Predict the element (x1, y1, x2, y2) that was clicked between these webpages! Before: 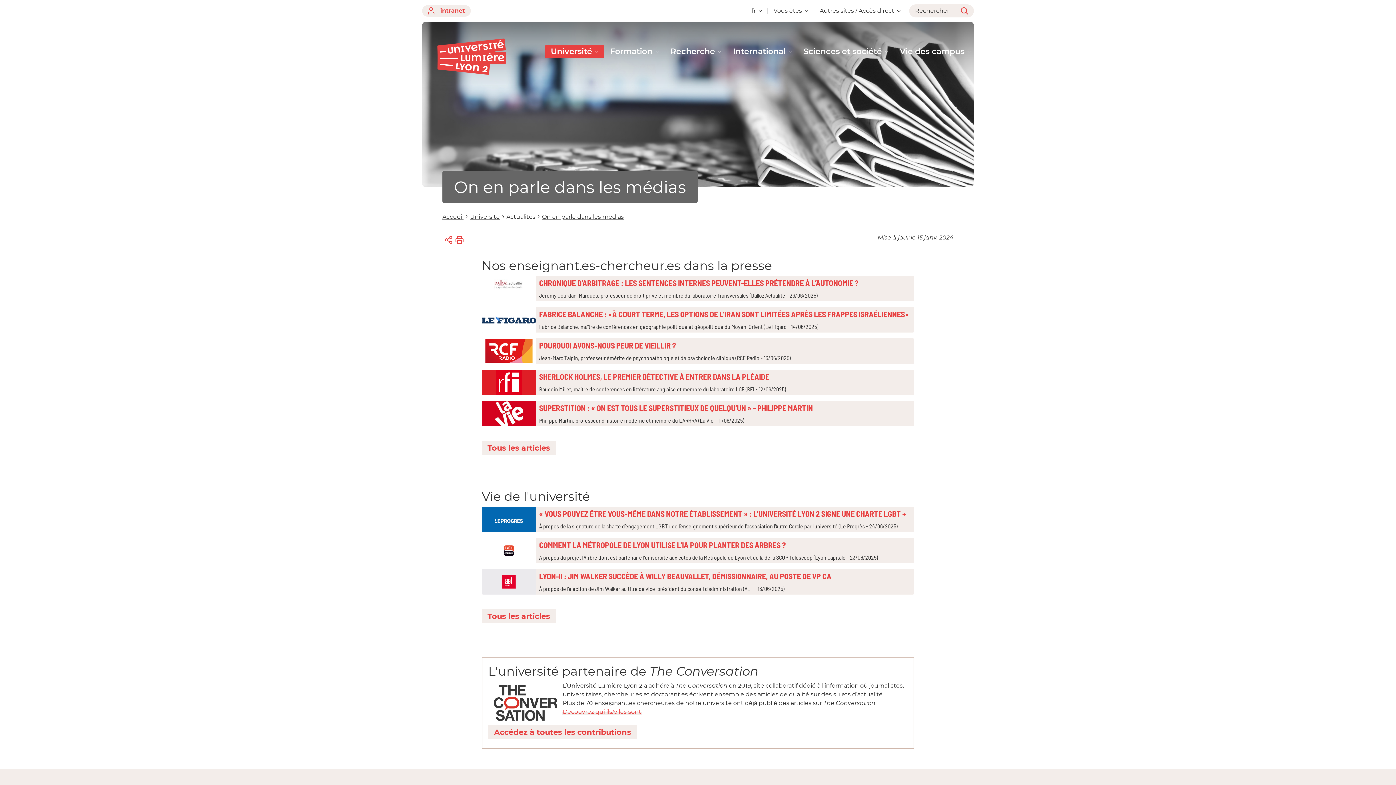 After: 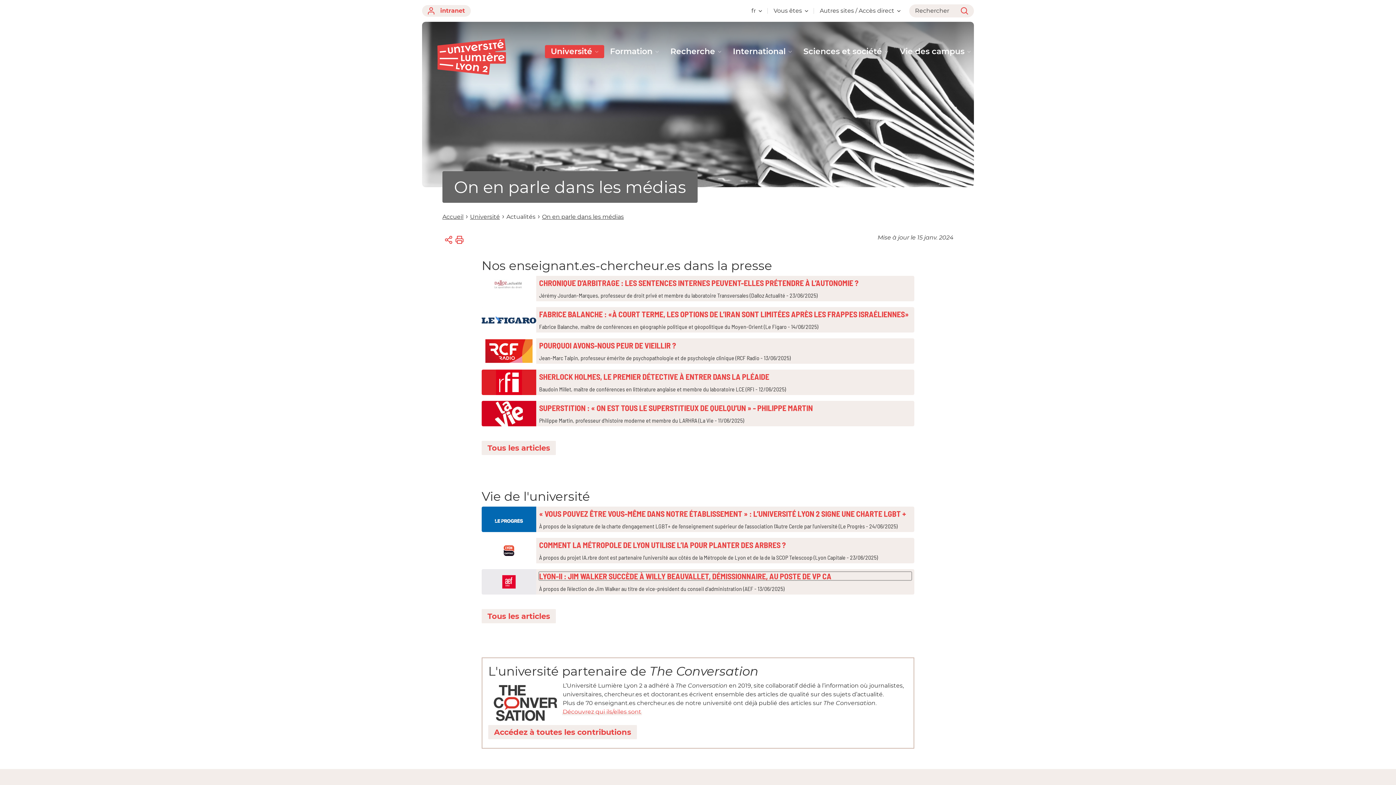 Action: label: LYON-II : JIM WALKER SUCCÈDE À WILLY BEAUVALLET, DÉMISSIONNAIRE, AU POSTE DE VP CA bbox: (539, 572, 911, 580)